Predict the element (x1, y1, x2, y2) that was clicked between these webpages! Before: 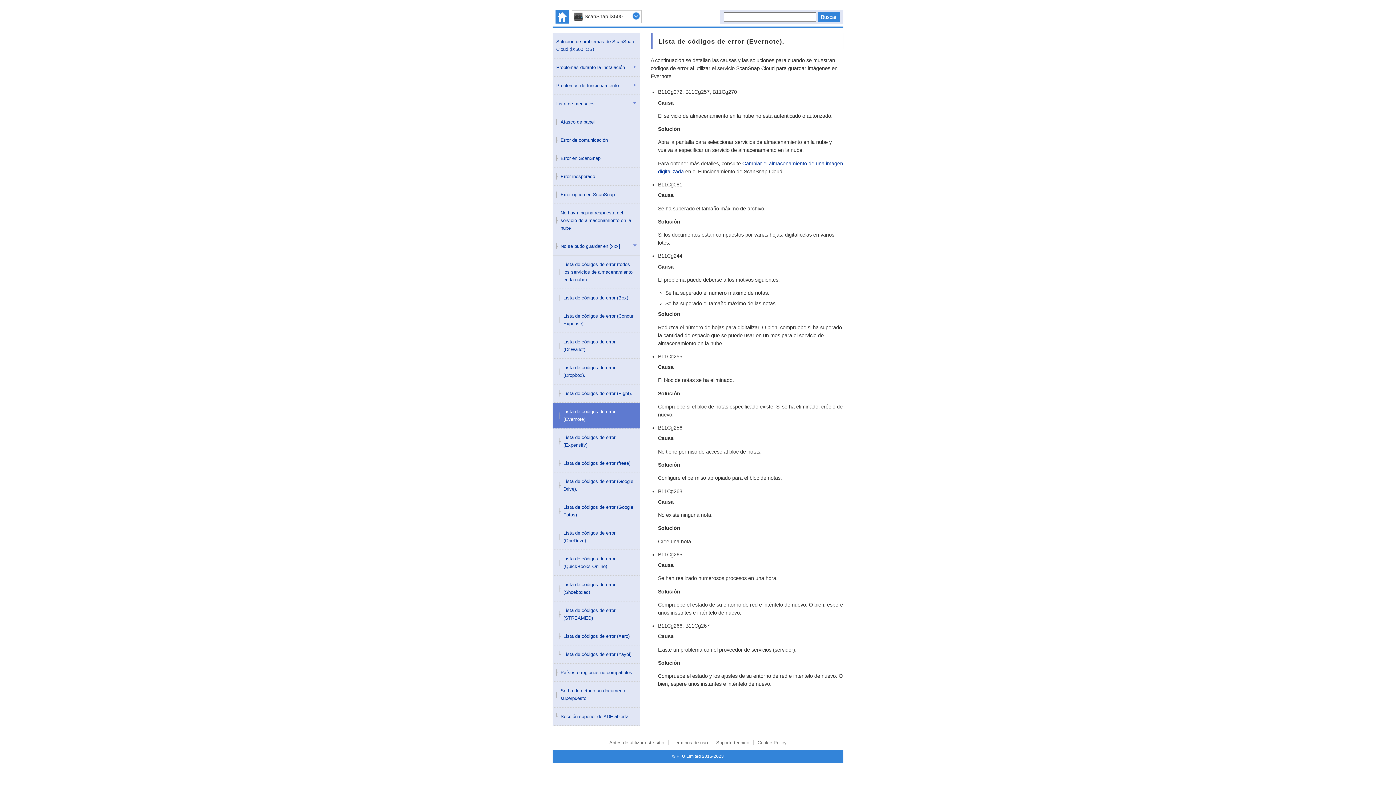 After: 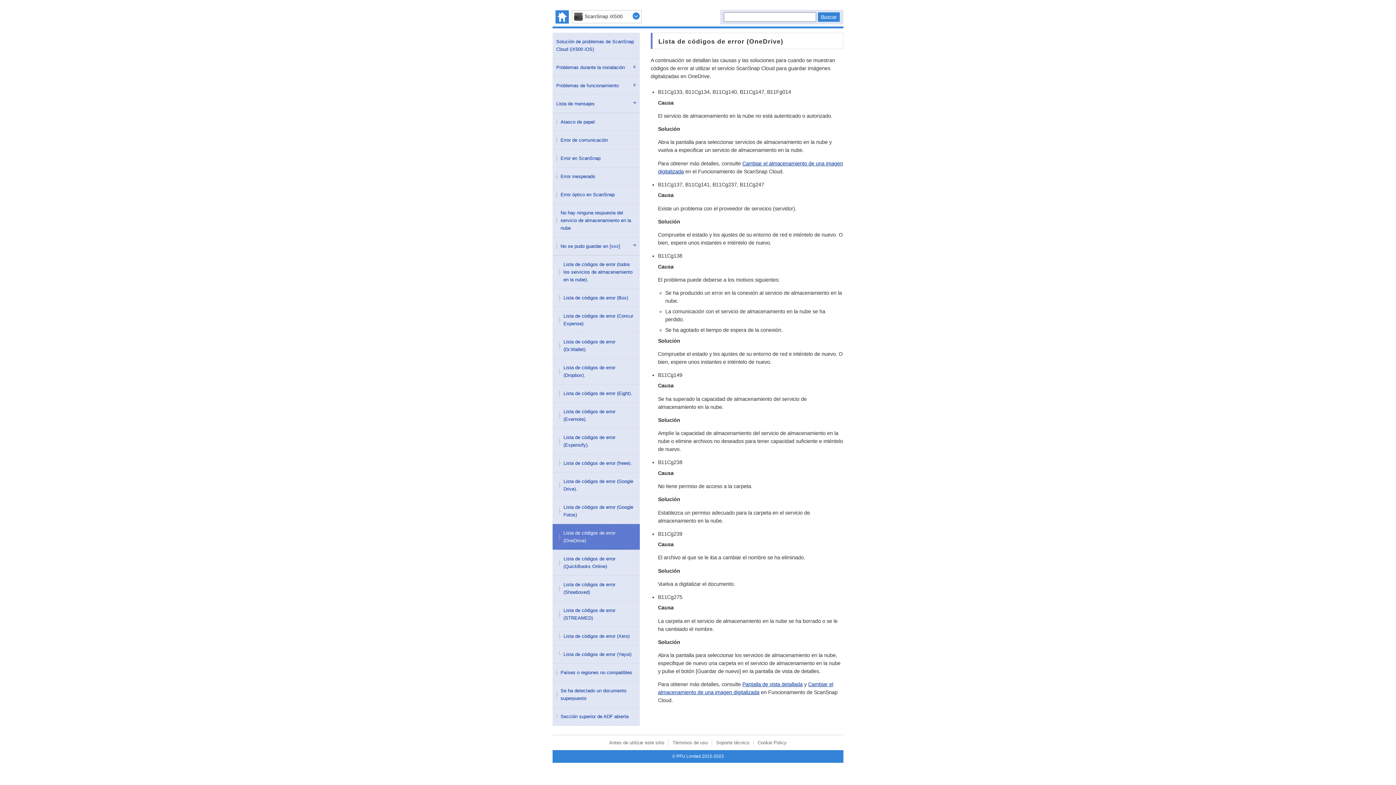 Action: label: Lista de códigos de error (OneDrive) bbox: (556, 529, 634, 544)